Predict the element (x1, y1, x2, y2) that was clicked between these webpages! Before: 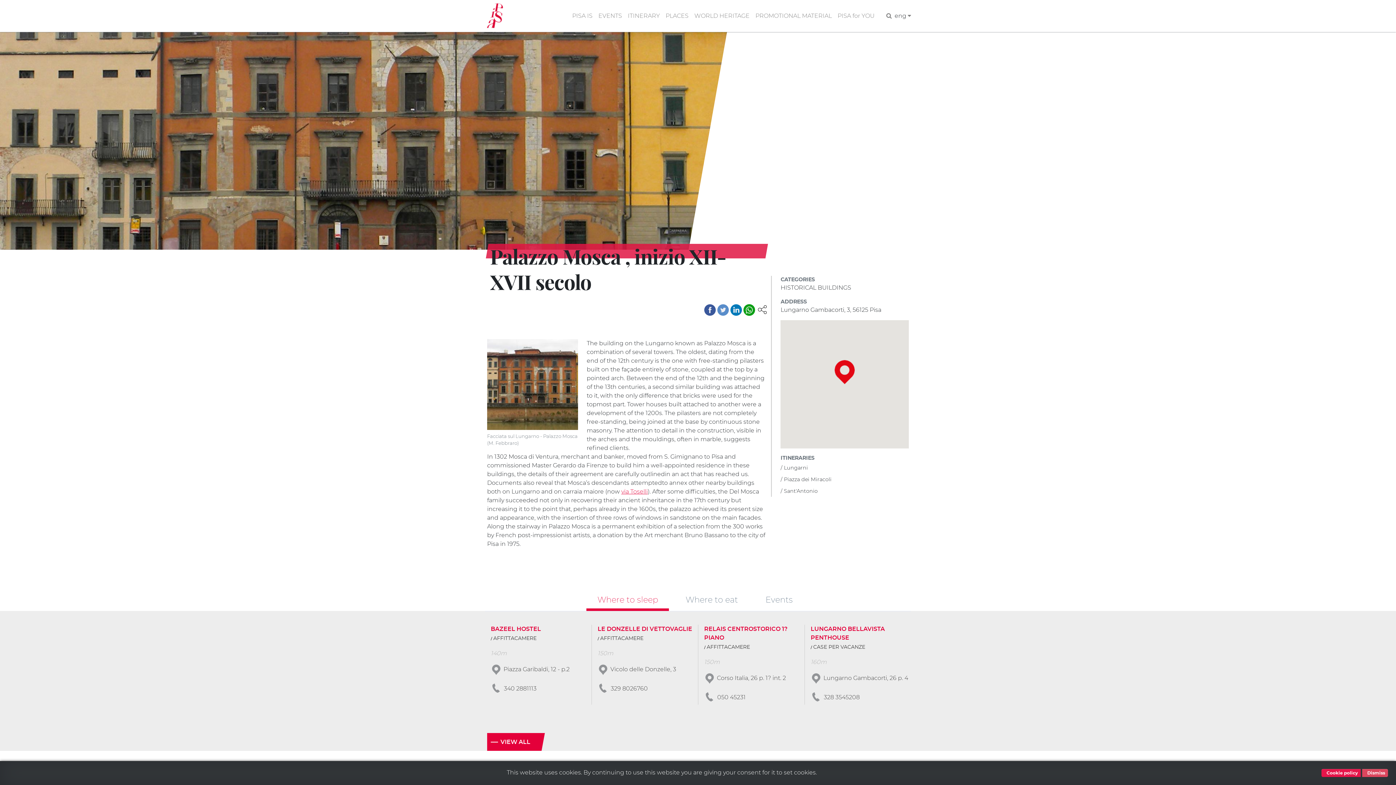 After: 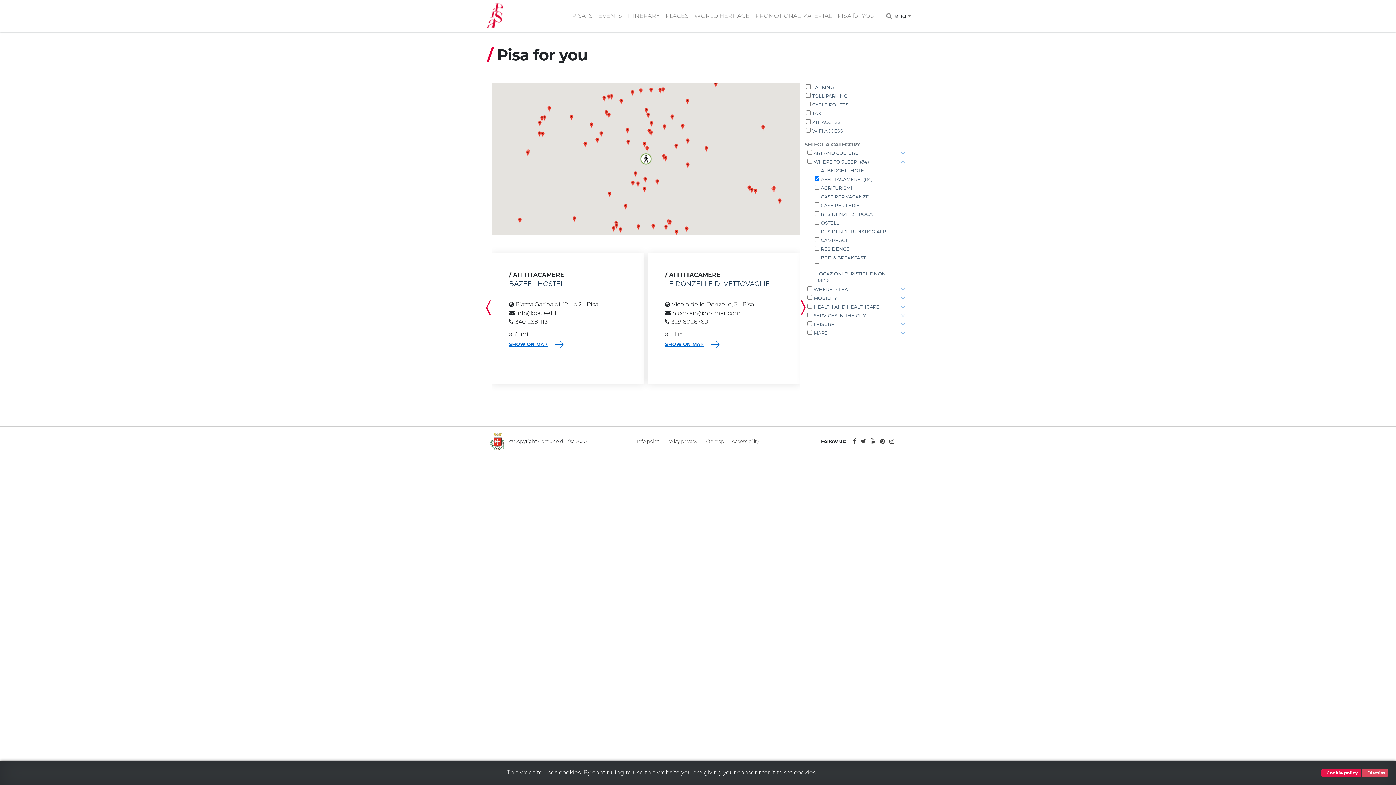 Action: bbox: (706, 645, 750, 650) label: AFFITTACAMERE